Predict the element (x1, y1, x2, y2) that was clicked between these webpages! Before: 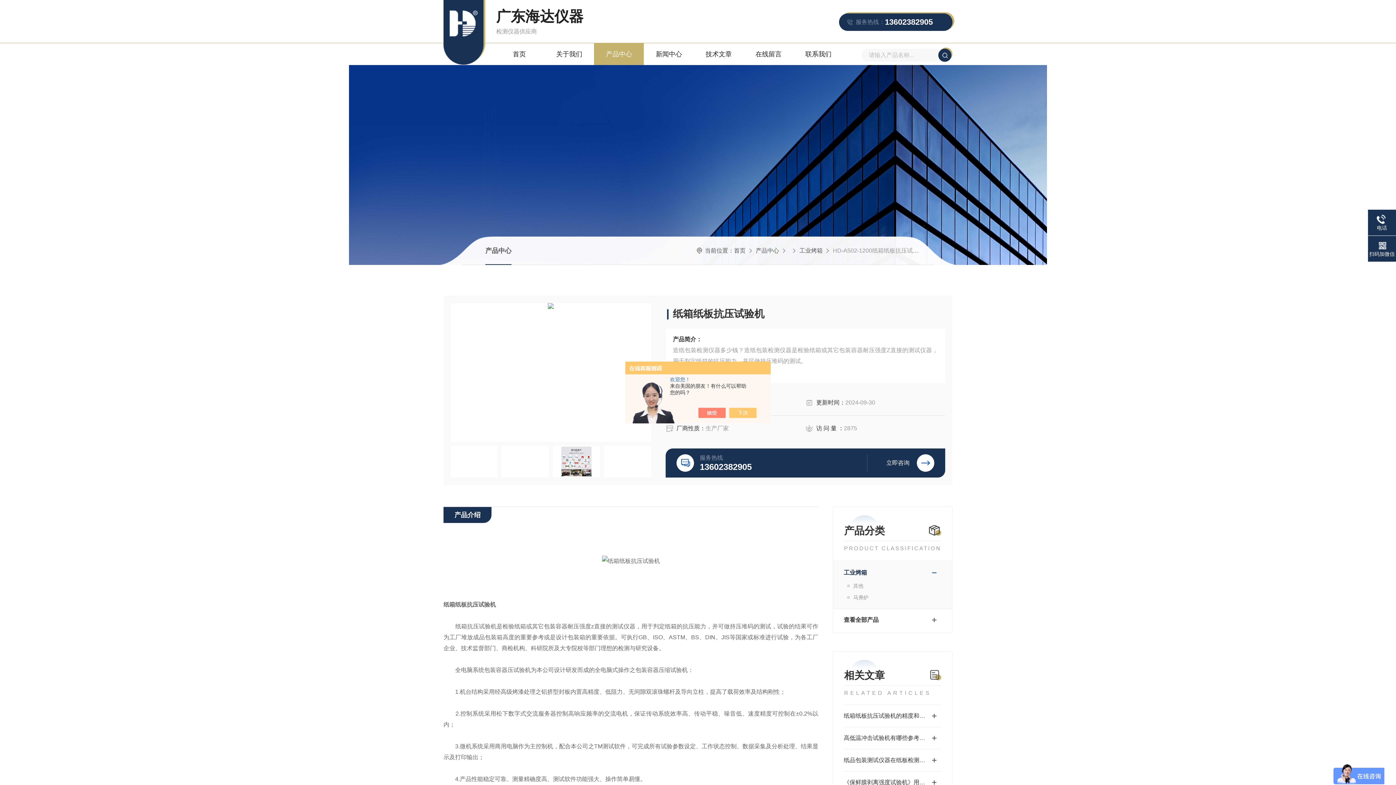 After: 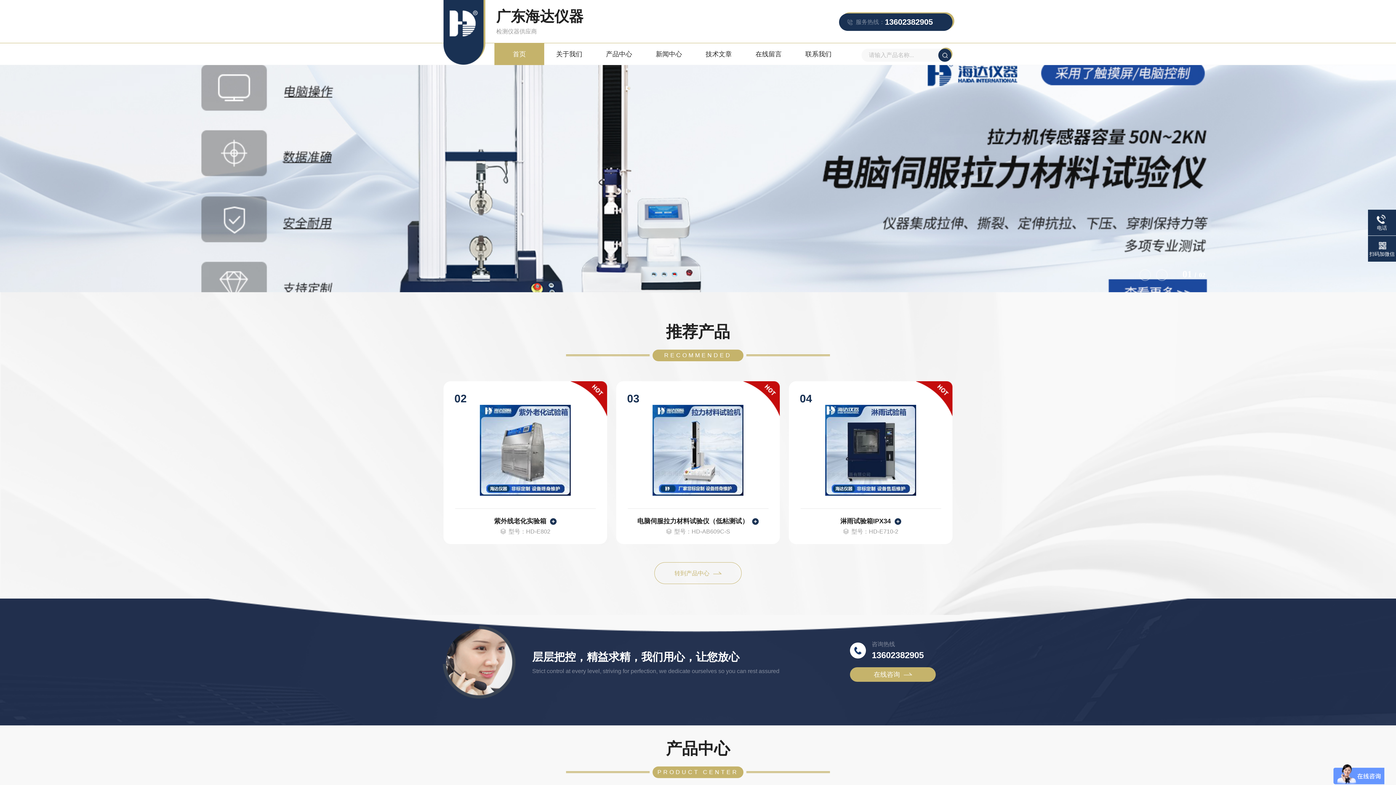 Action: label: 首页 bbox: (494, 43, 544, 65)